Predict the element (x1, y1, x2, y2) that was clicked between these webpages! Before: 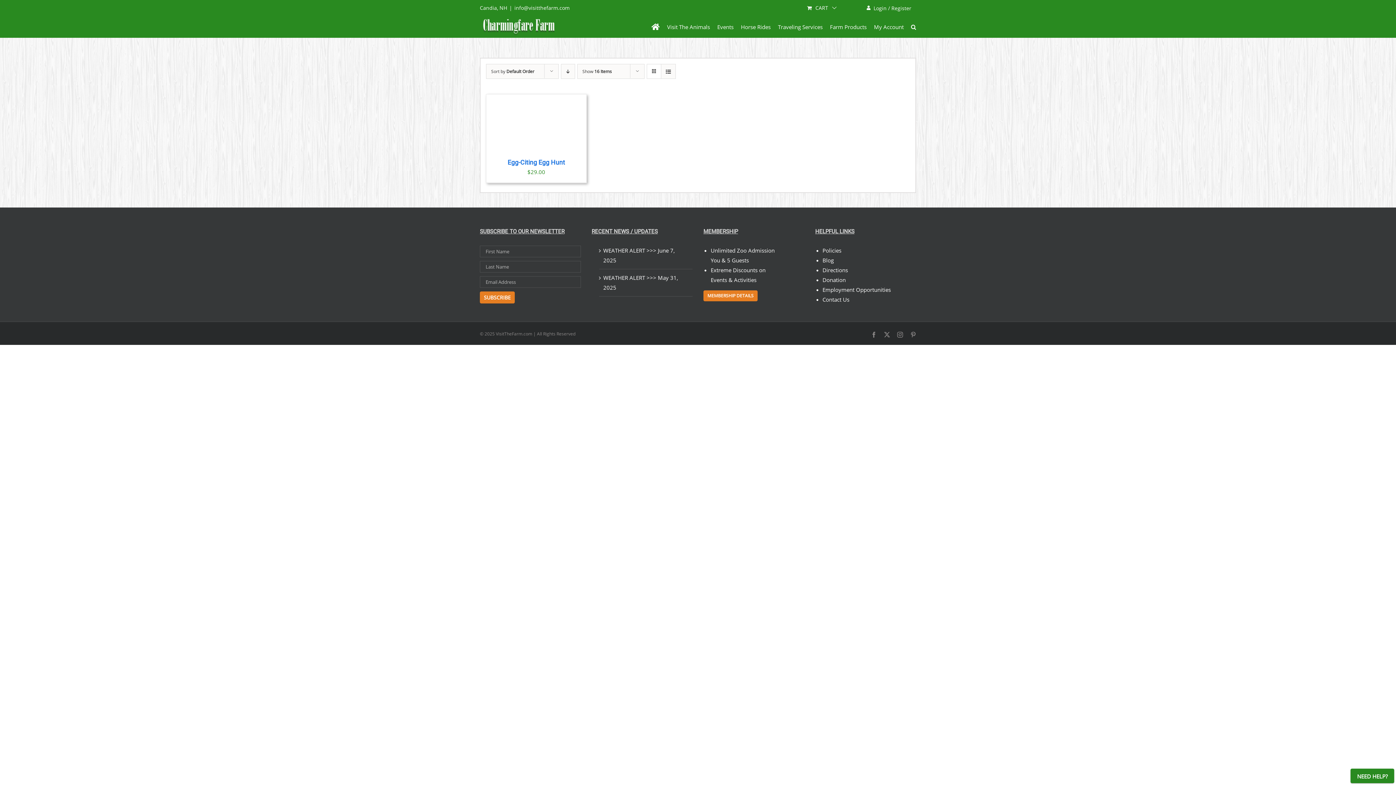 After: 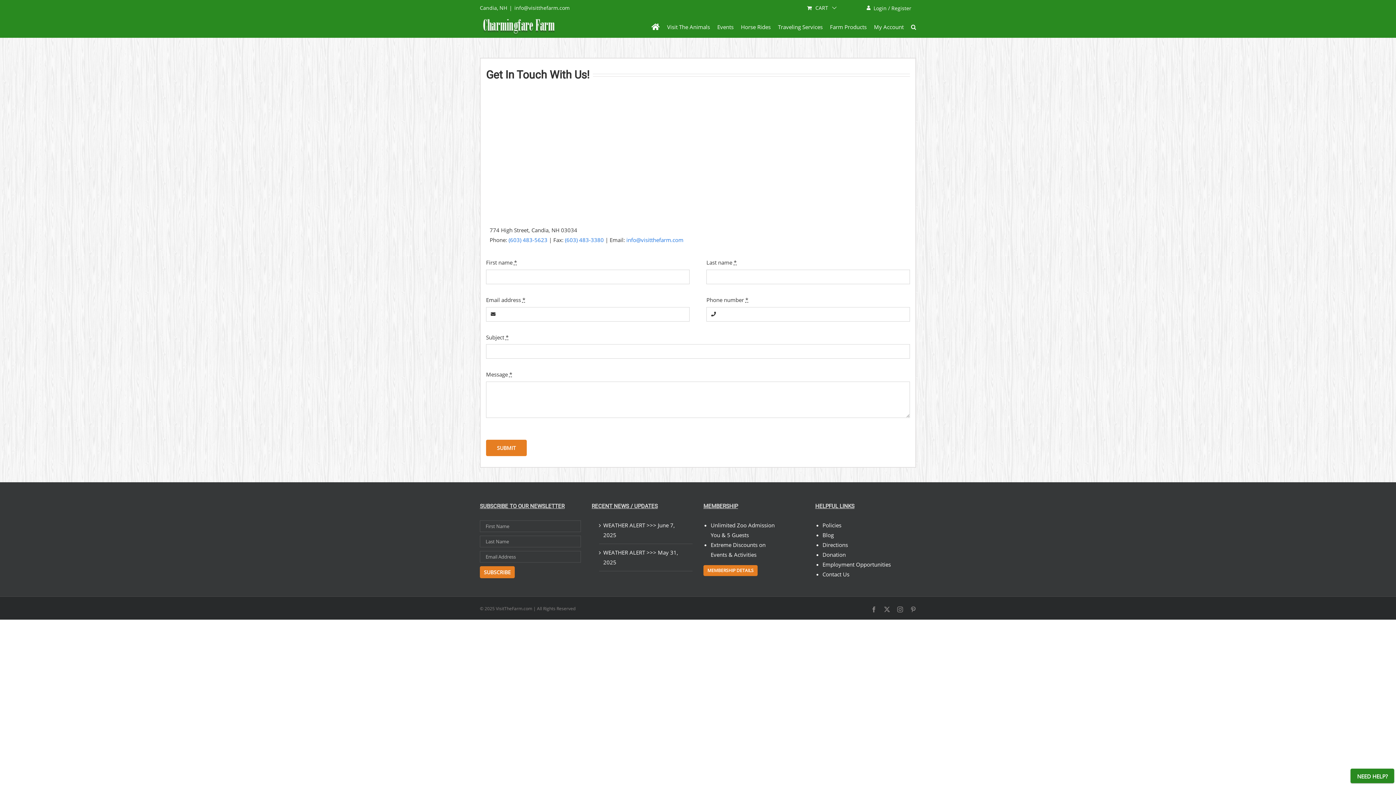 Action: label: Contact Us bbox: (822, 295, 916, 304)